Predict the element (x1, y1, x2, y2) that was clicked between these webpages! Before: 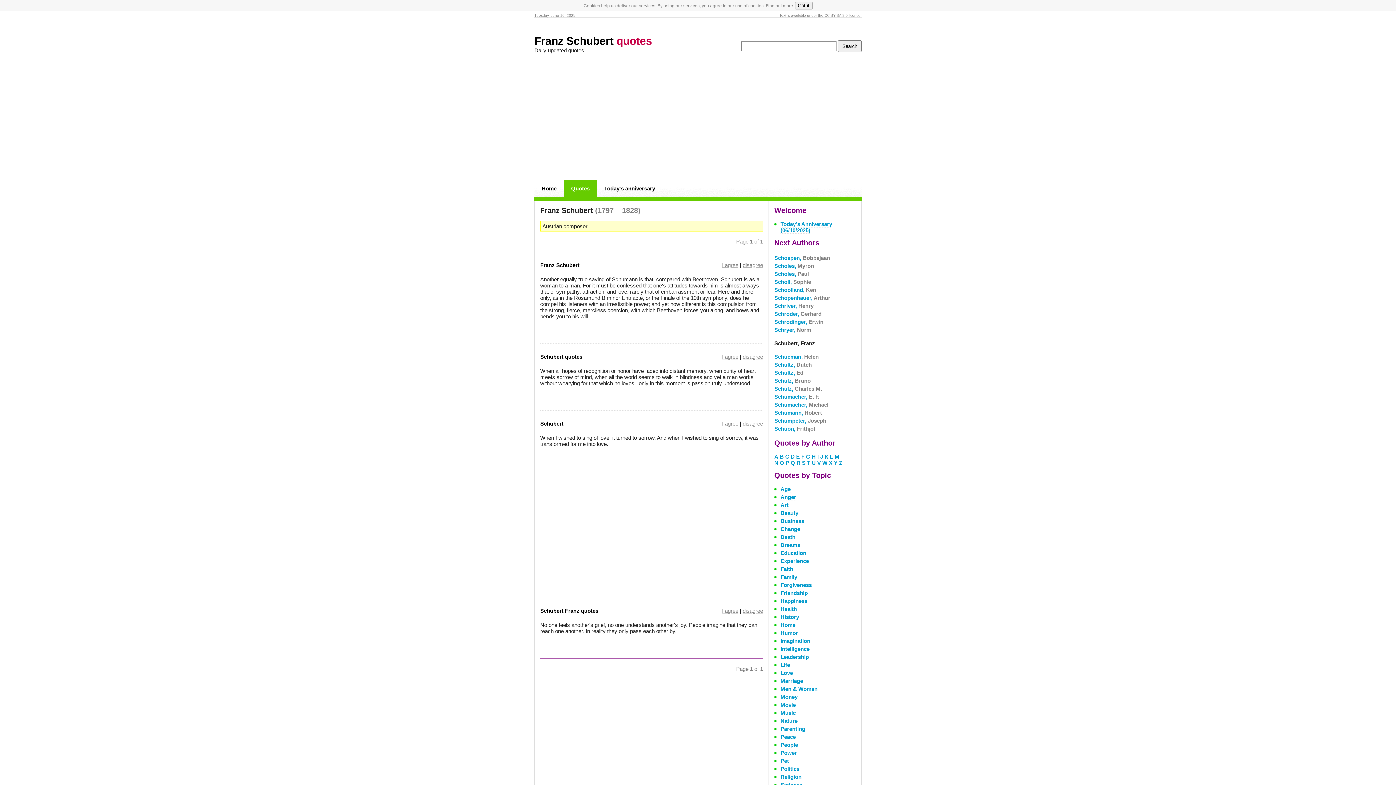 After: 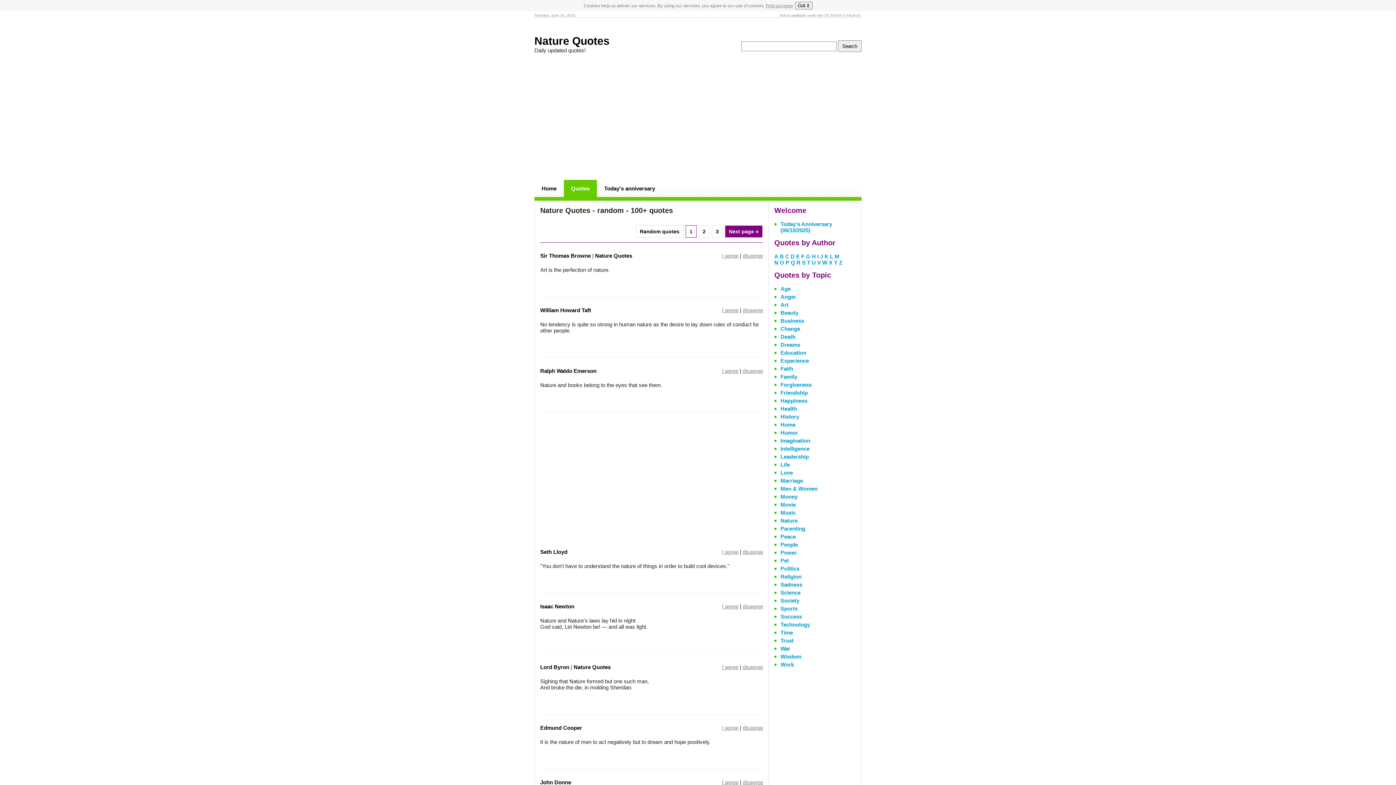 Action: bbox: (780, 718, 797, 724) label: Nature